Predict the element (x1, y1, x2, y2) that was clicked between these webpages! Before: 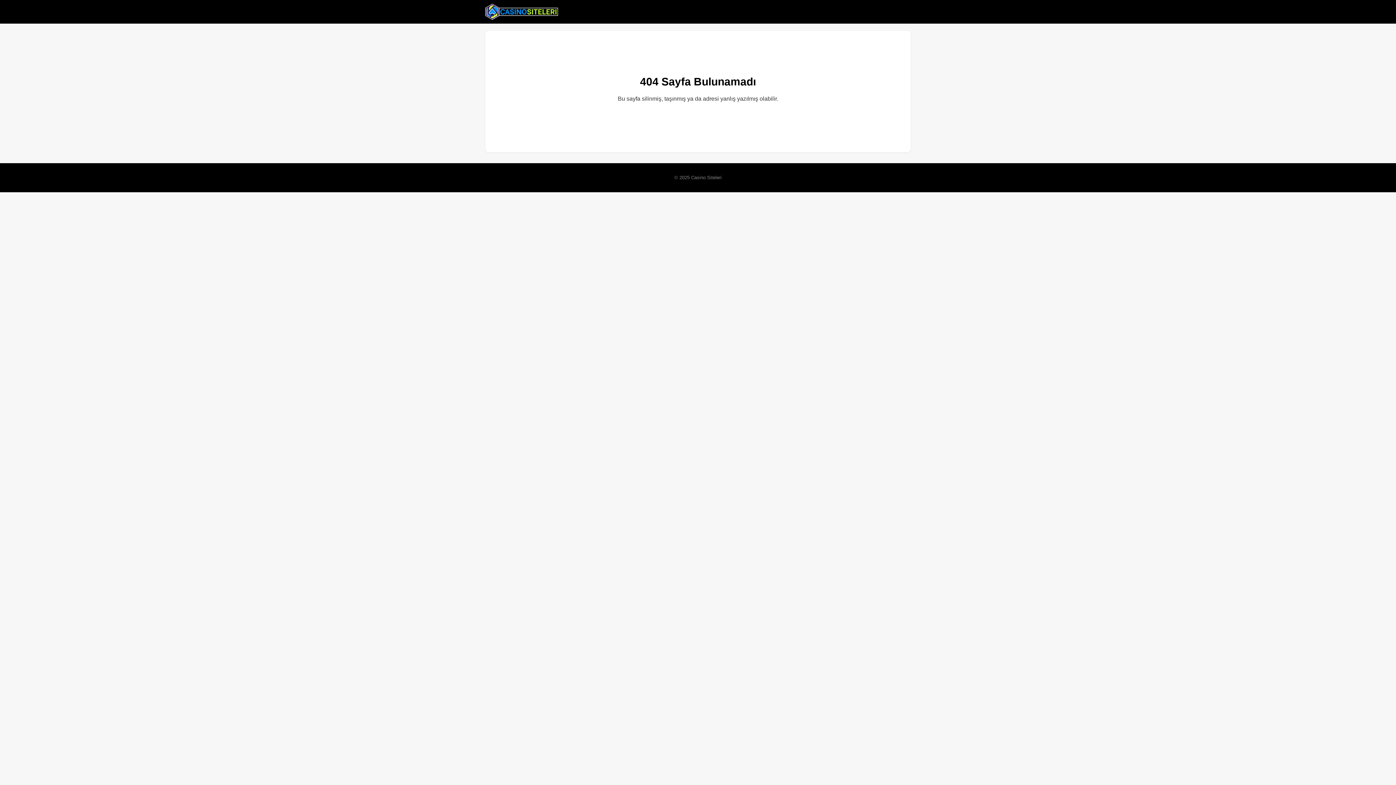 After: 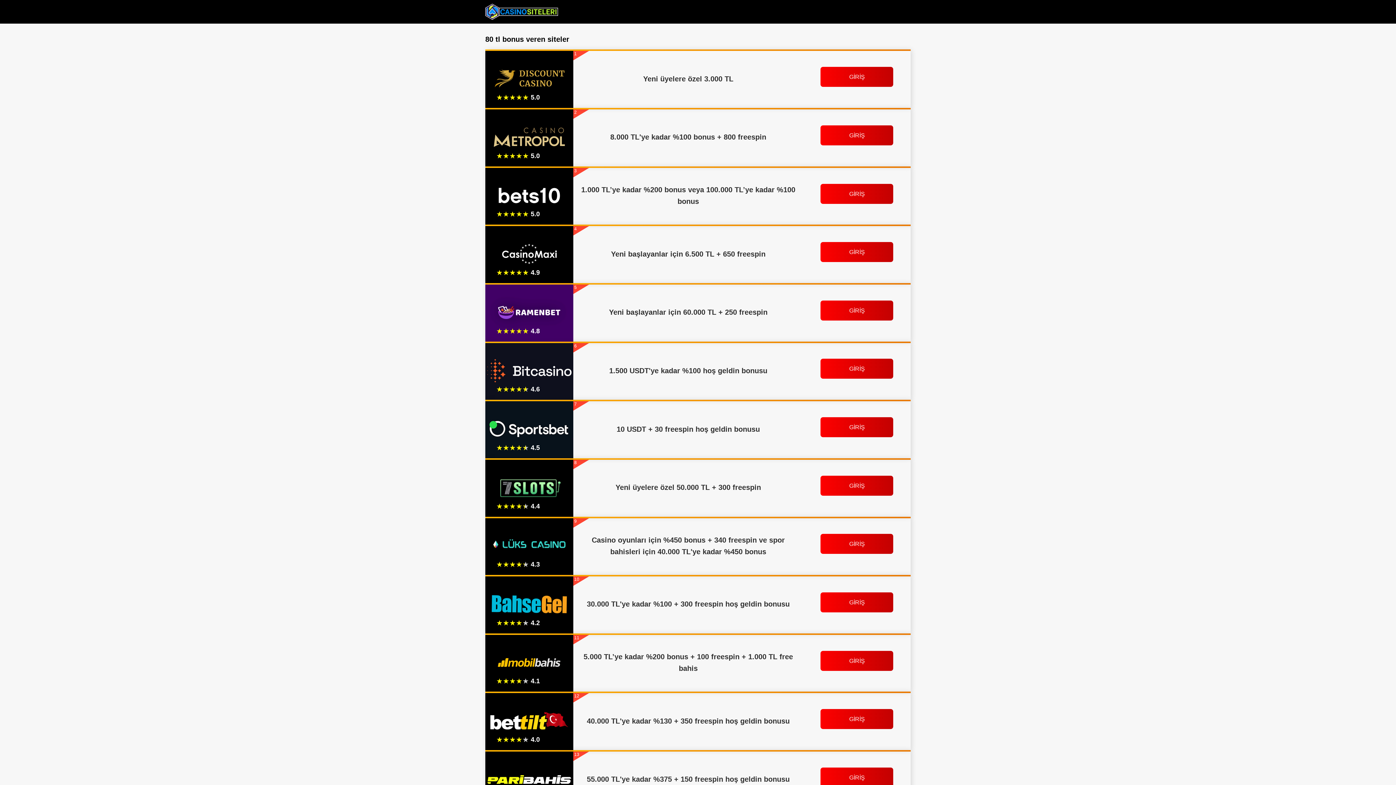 Action: bbox: (485, 2, 558, 20)